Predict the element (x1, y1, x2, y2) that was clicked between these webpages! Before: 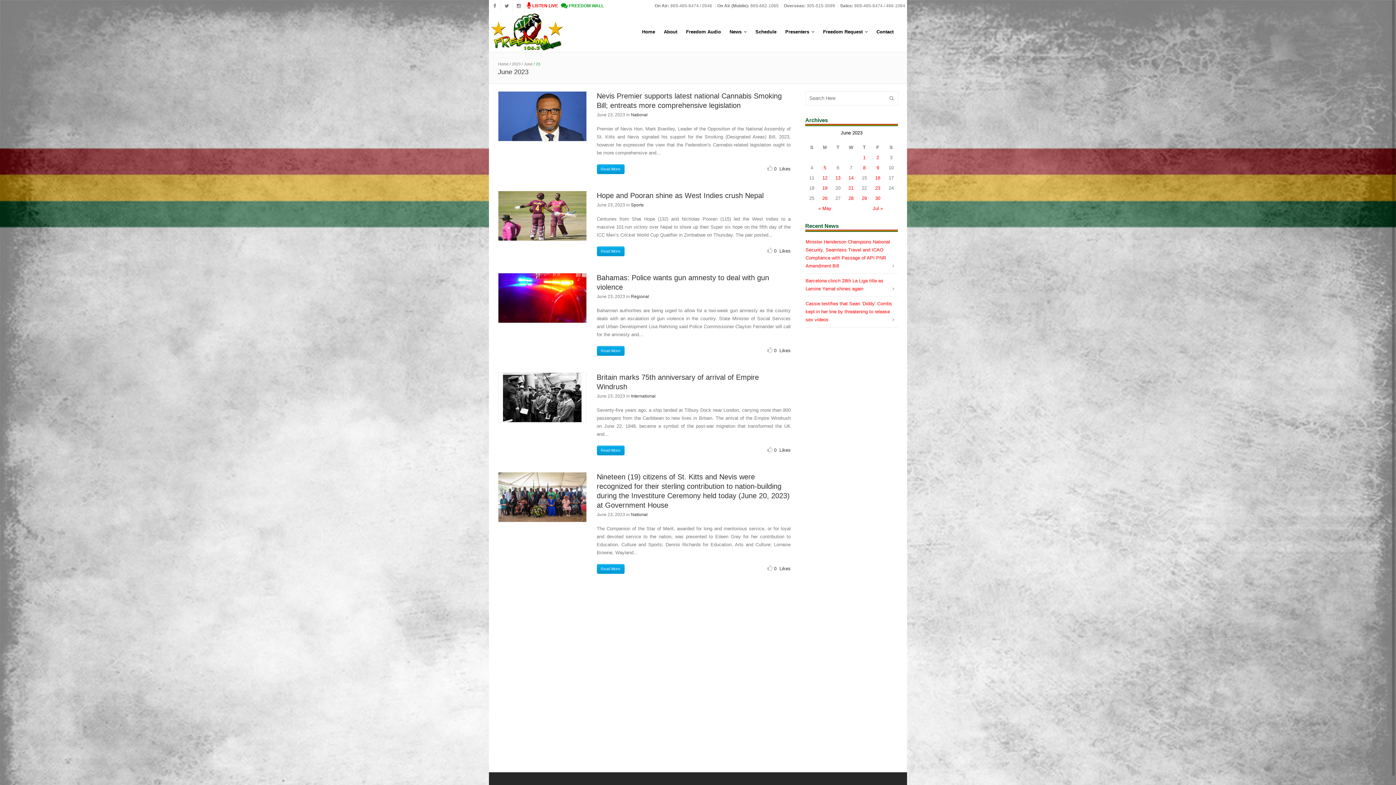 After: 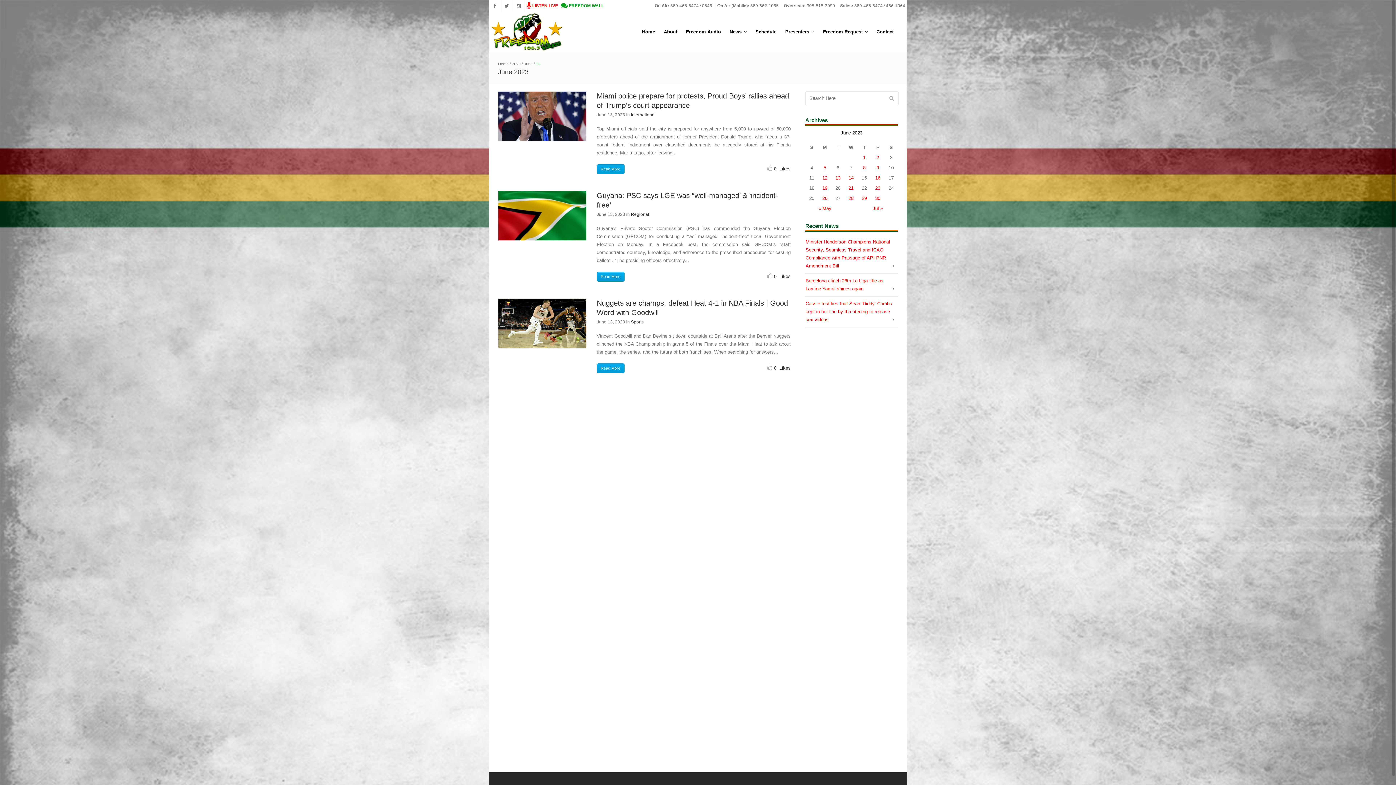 Action: label: Posts published on June 13, 2023 bbox: (835, 175, 840, 180)